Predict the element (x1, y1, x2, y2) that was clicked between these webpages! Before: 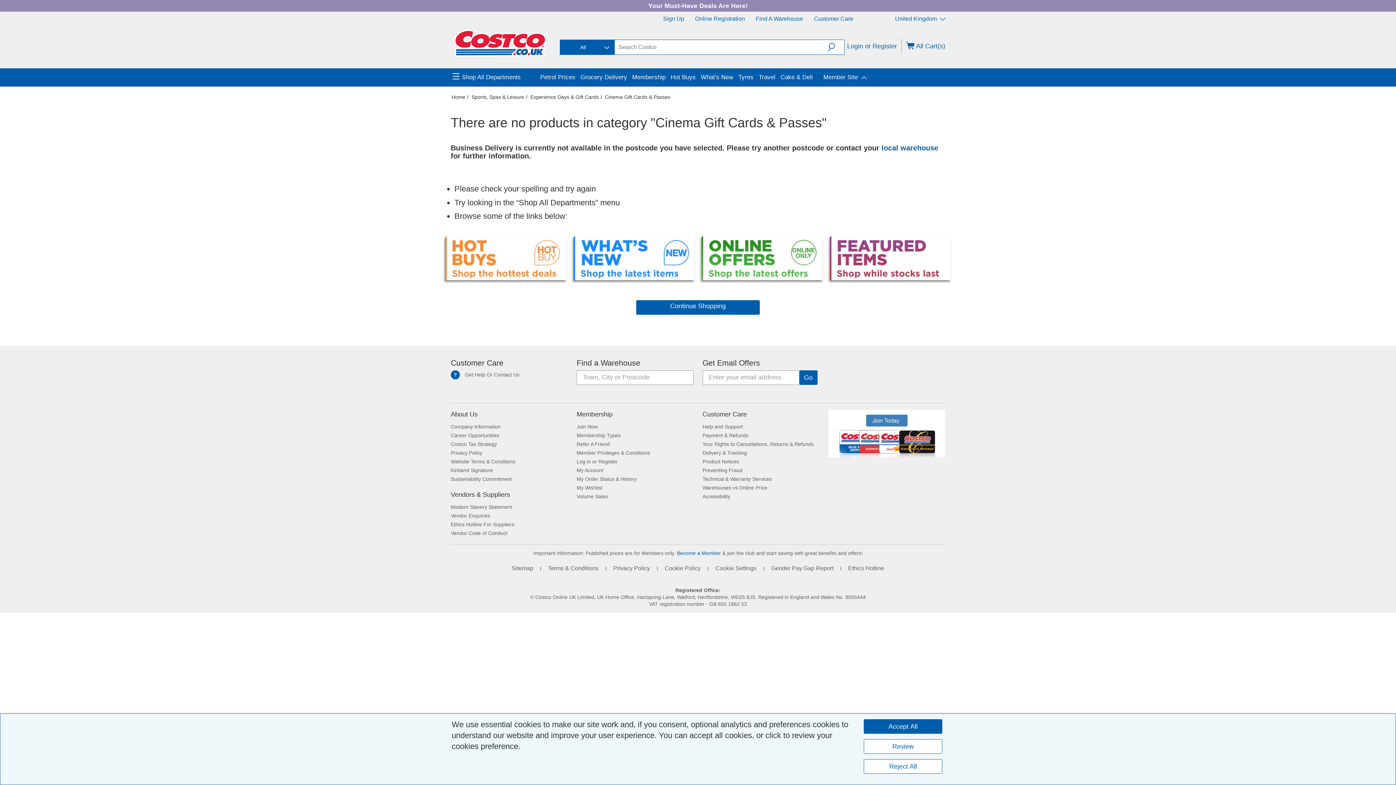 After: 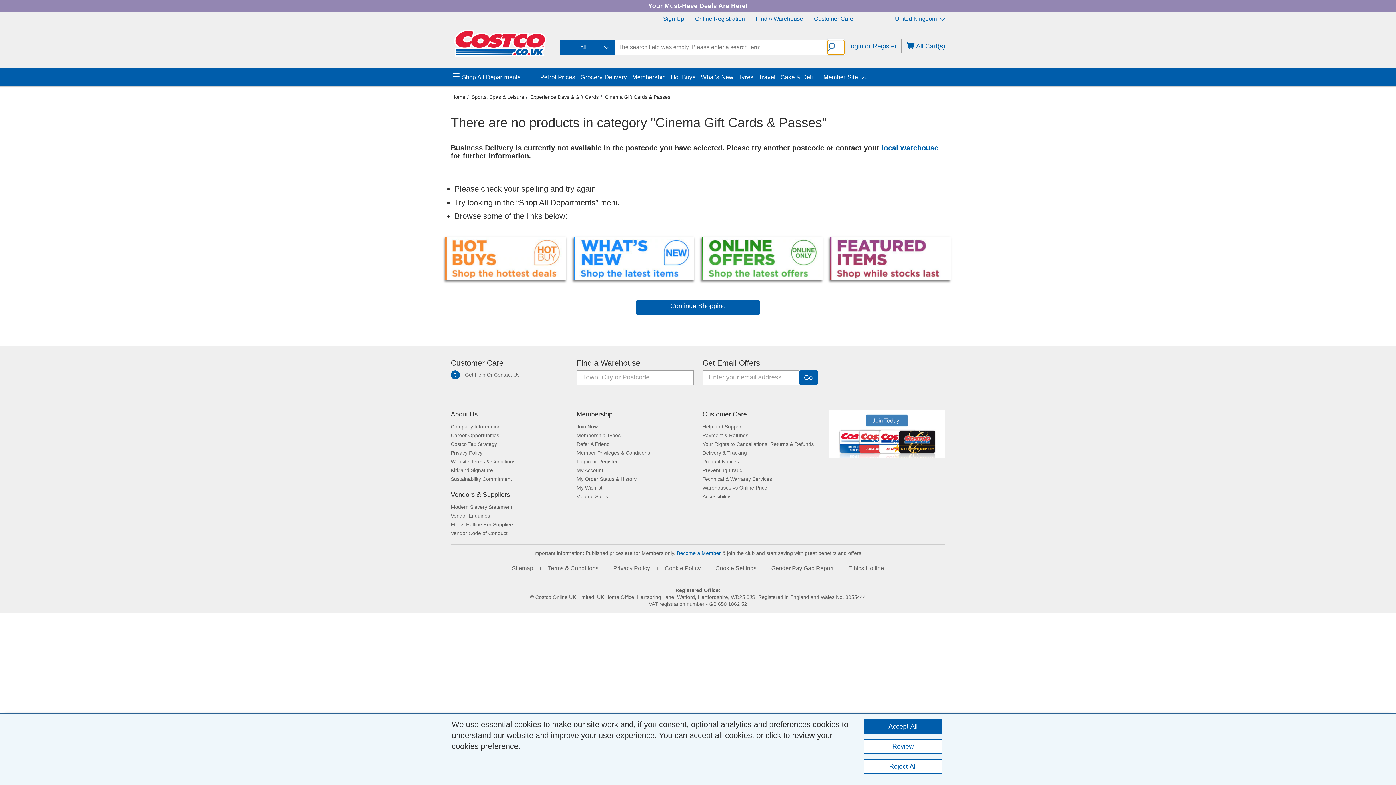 Action: bbox: (828, 40, 844, 54)